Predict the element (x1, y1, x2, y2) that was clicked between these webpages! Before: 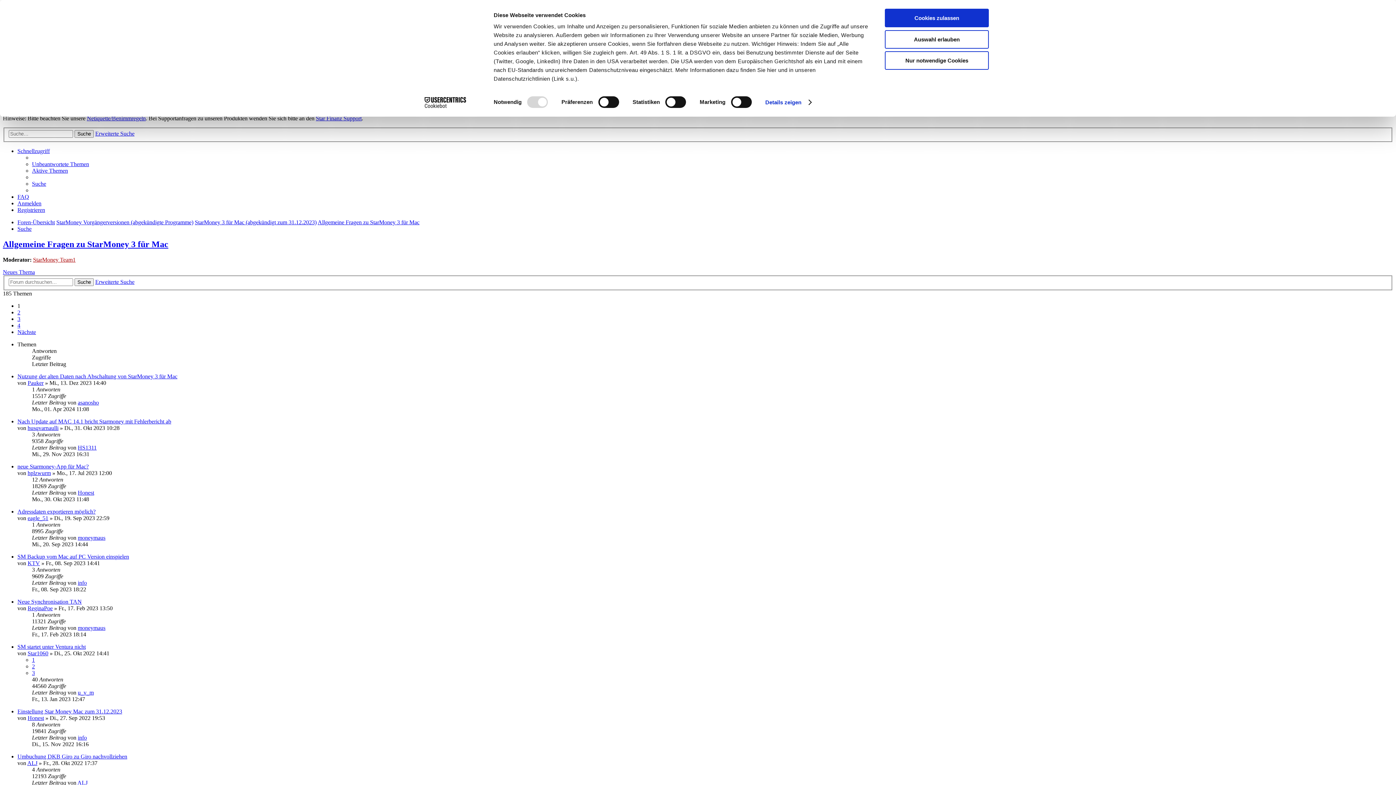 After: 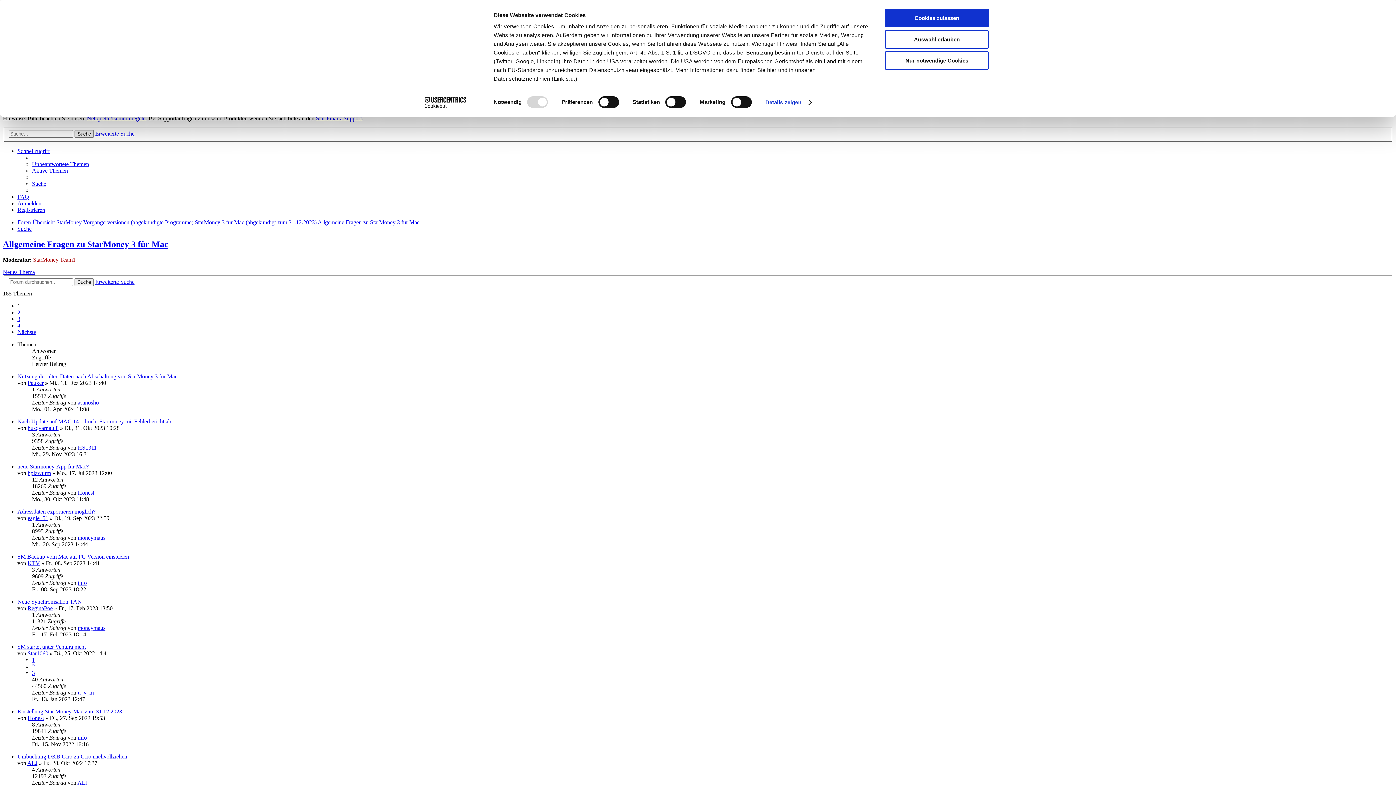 Action: bbox: (317, 219, 419, 225) label: Allgemeine Fragen zu StarMoney 3 für Mac